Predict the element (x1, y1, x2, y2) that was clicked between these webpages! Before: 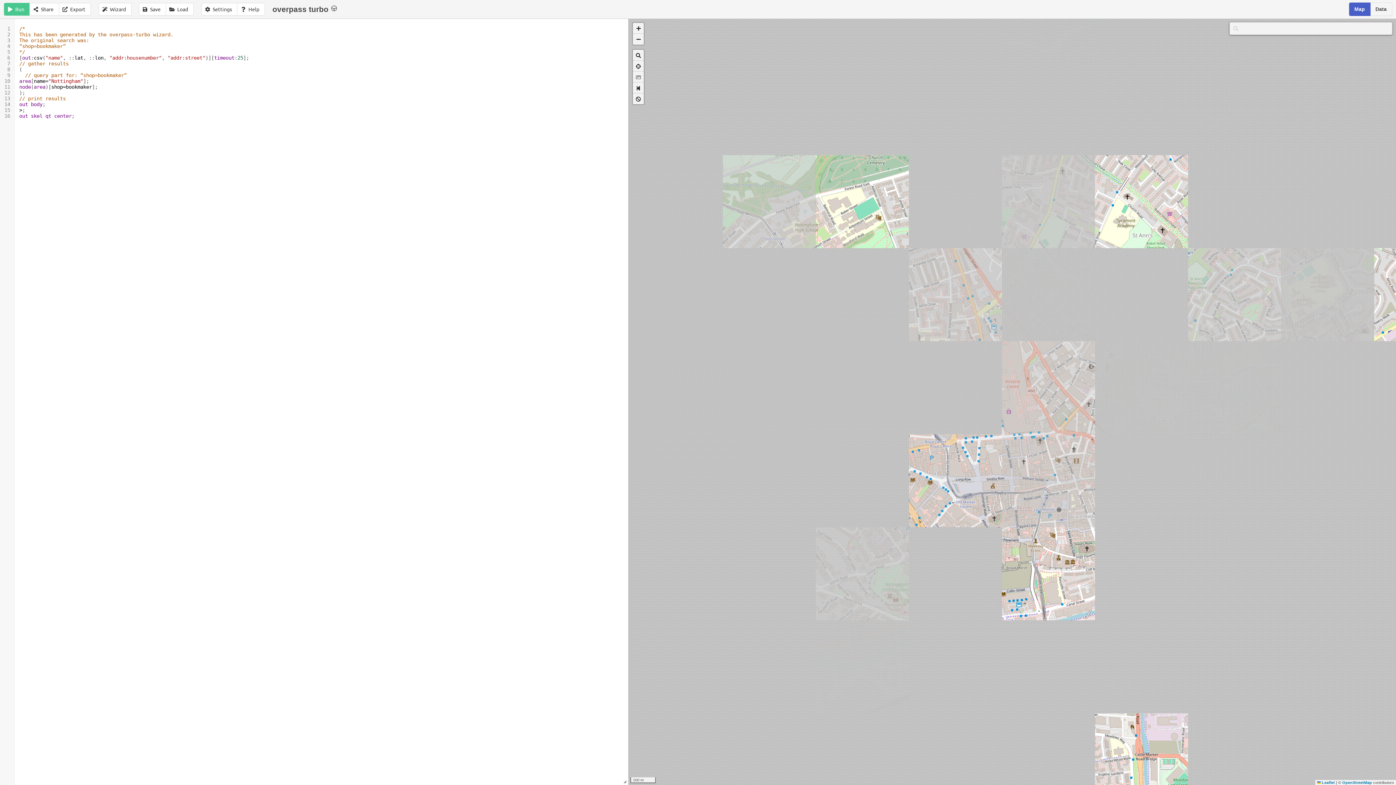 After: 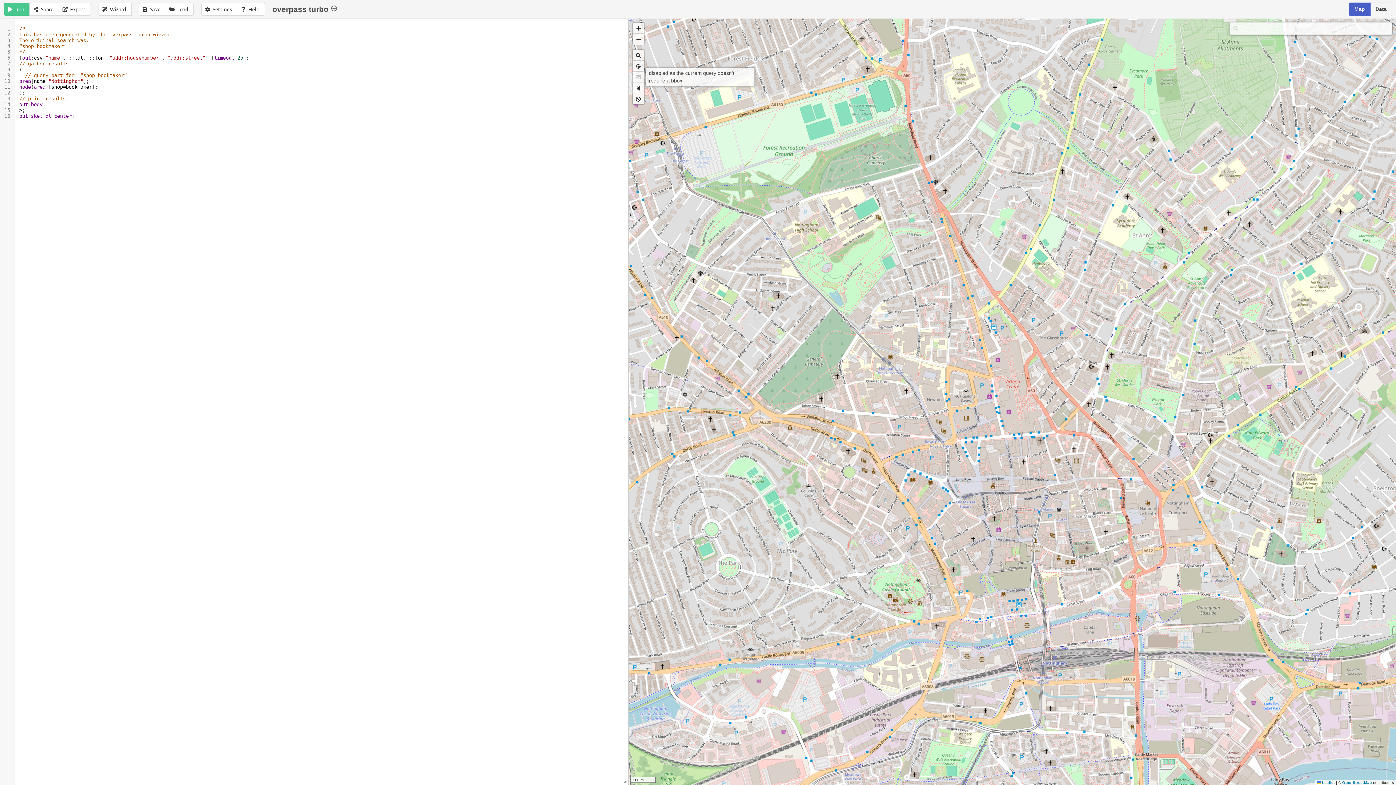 Action: bbox: (633, 71, 644, 82)